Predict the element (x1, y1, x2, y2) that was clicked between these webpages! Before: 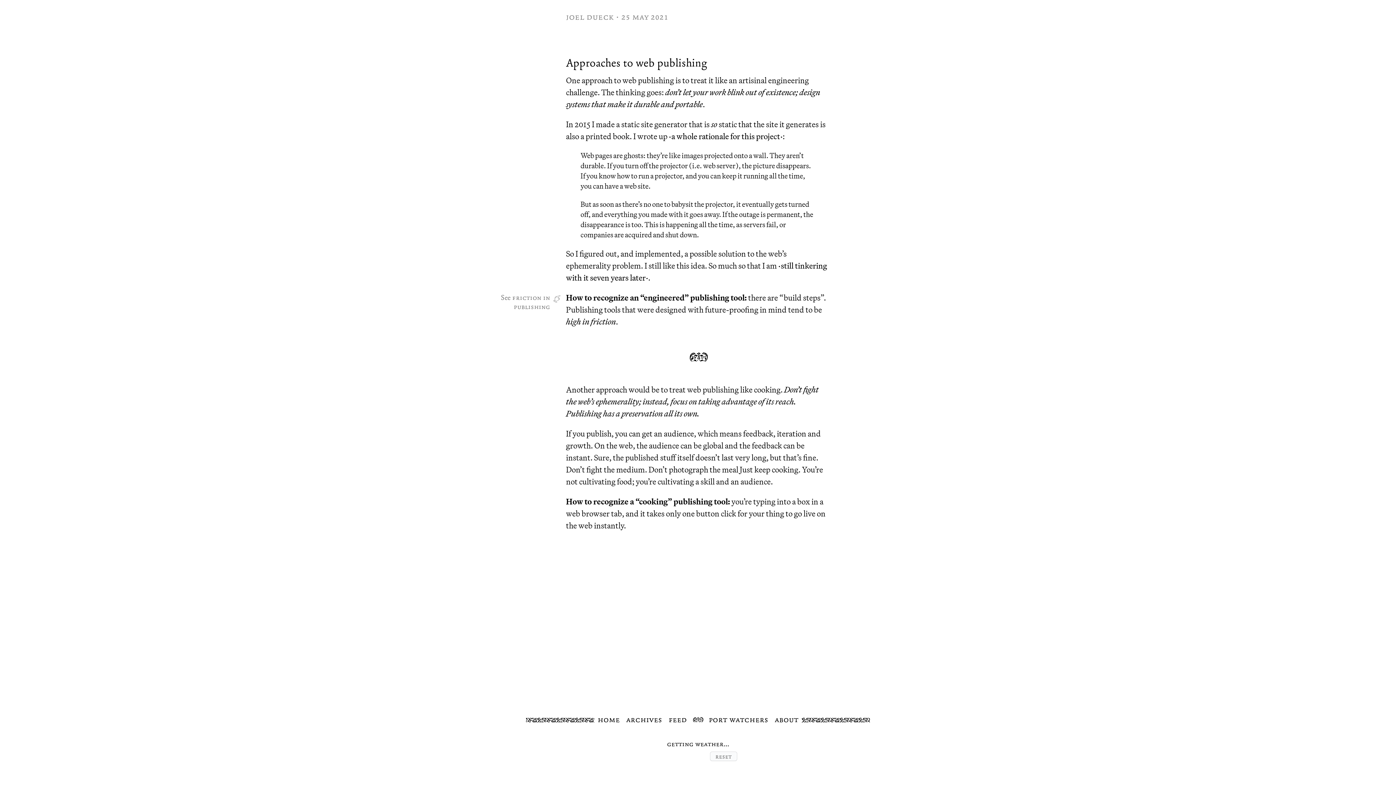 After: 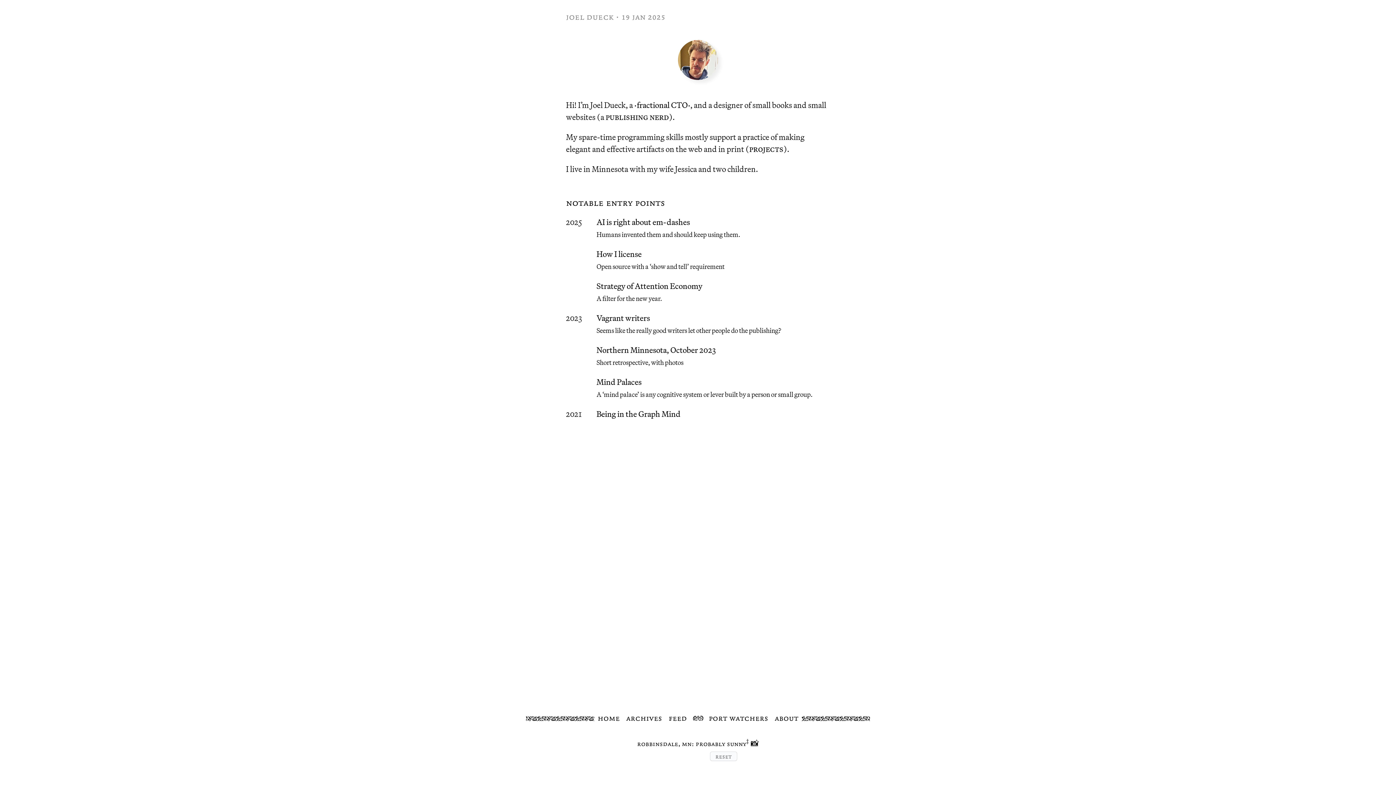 Action: bbox: (566, 9, 613, 23) label: joel dueck